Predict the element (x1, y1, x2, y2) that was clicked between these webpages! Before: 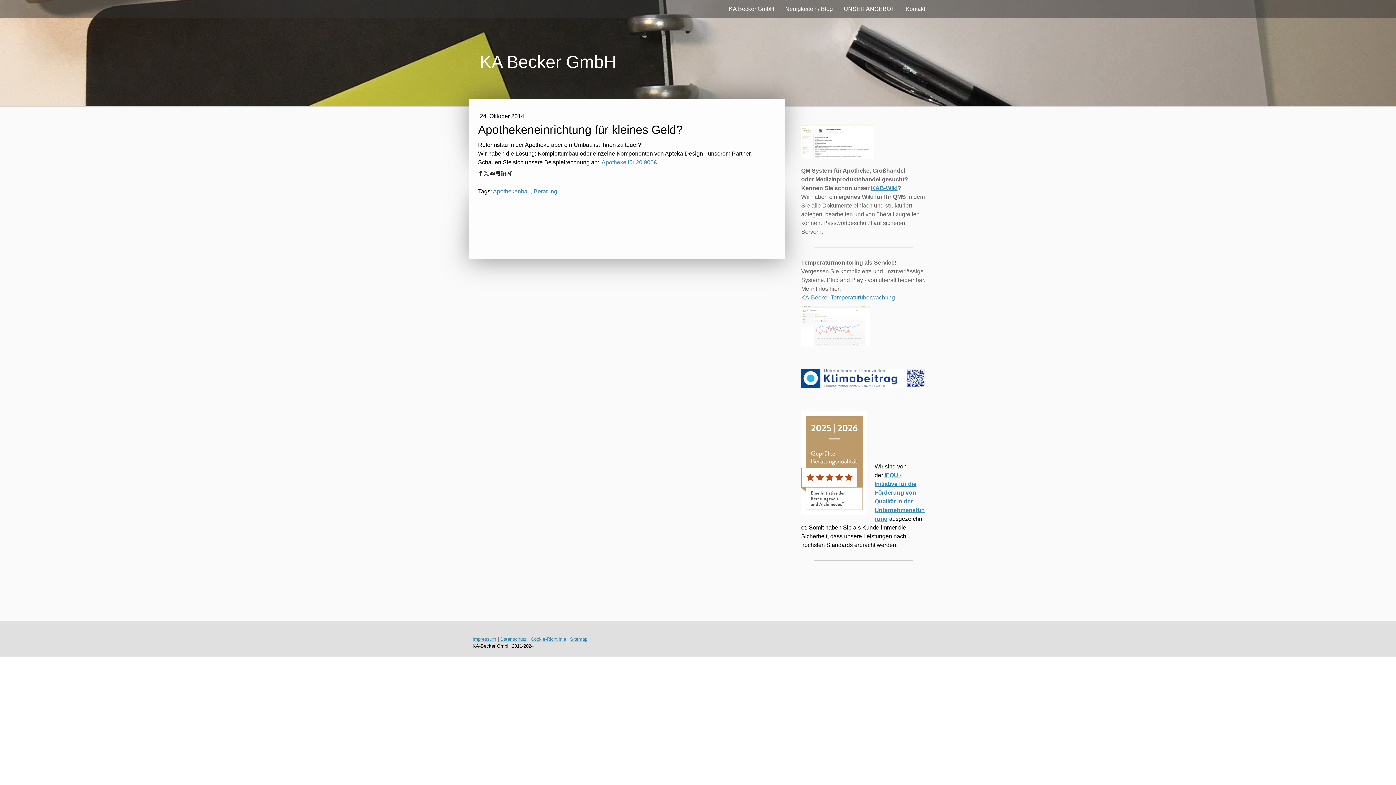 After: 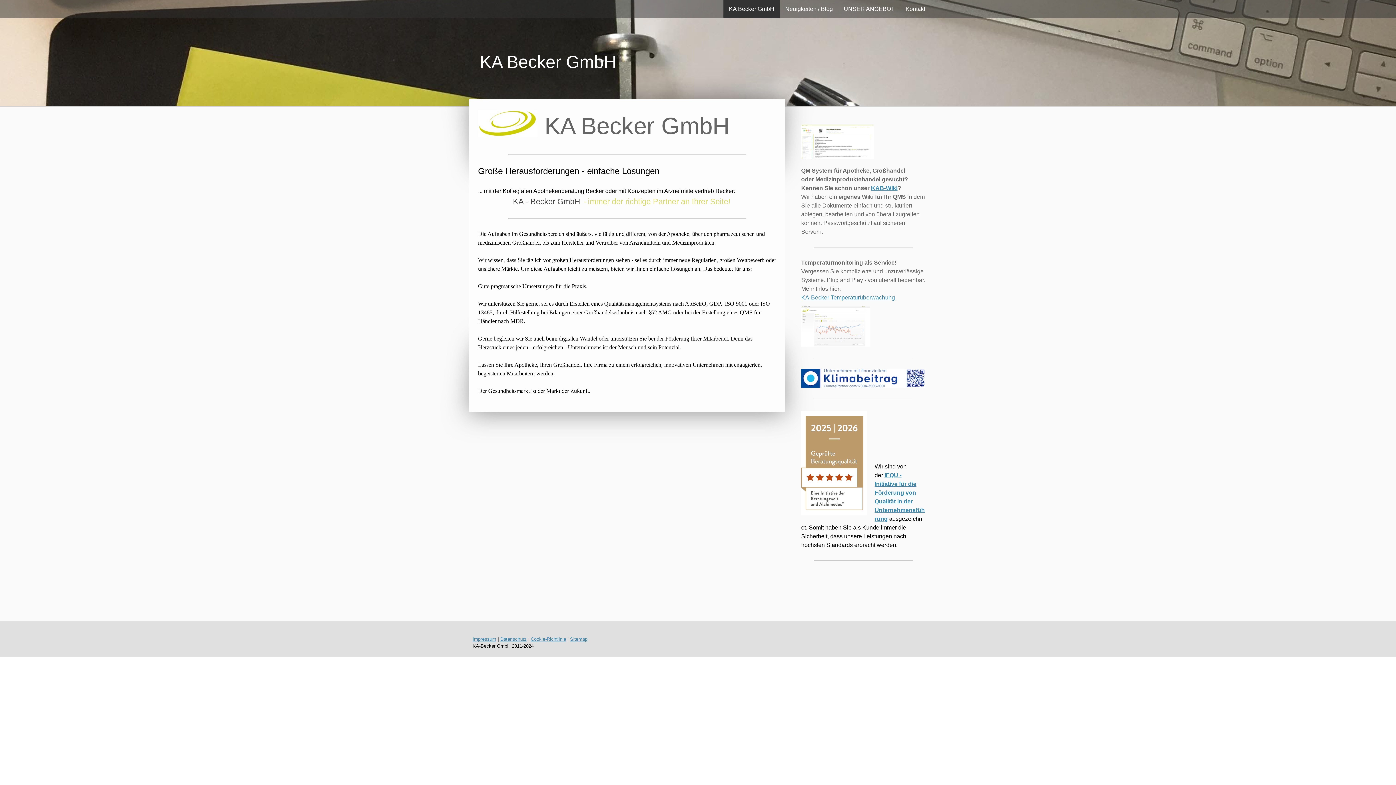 Action: bbox: (470, 49, 929, 75) label: KA Becker GmbH